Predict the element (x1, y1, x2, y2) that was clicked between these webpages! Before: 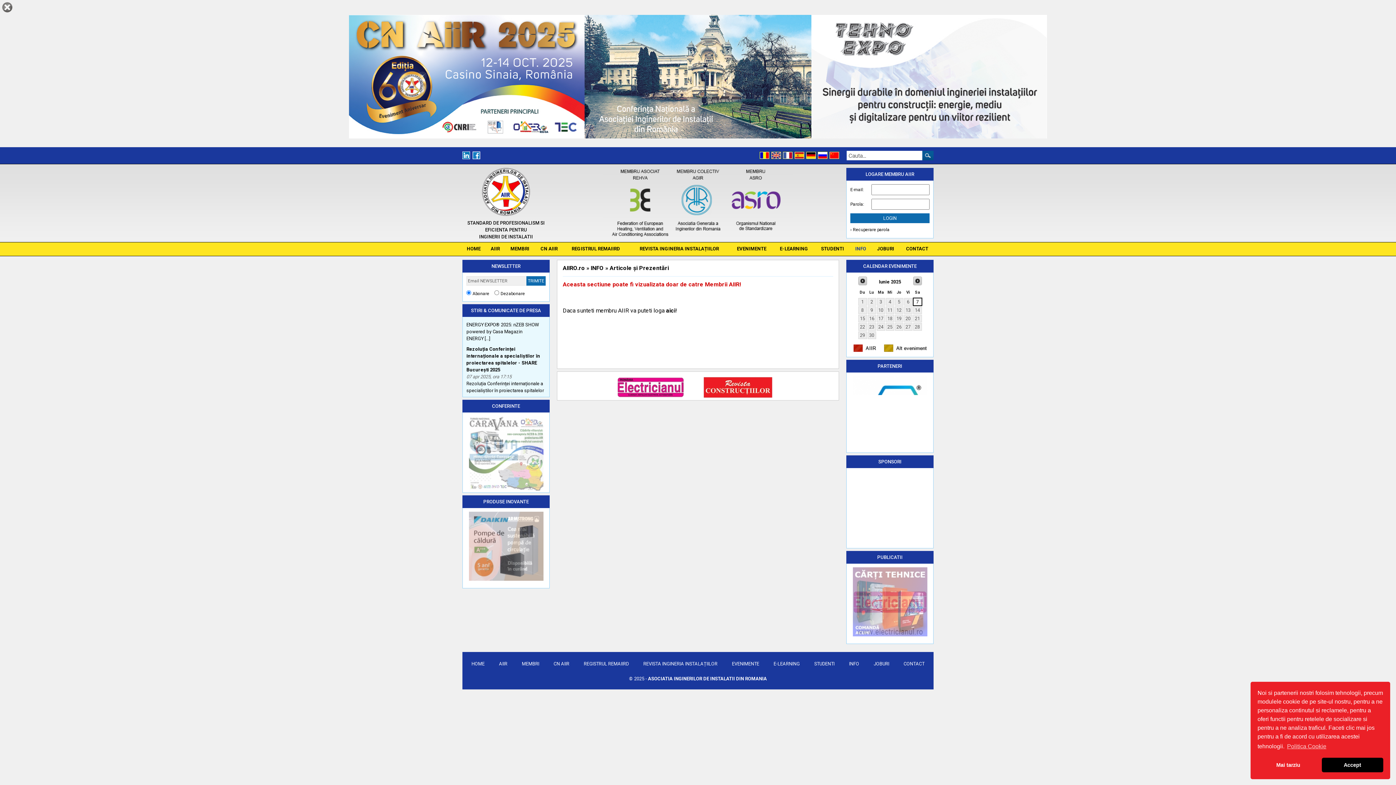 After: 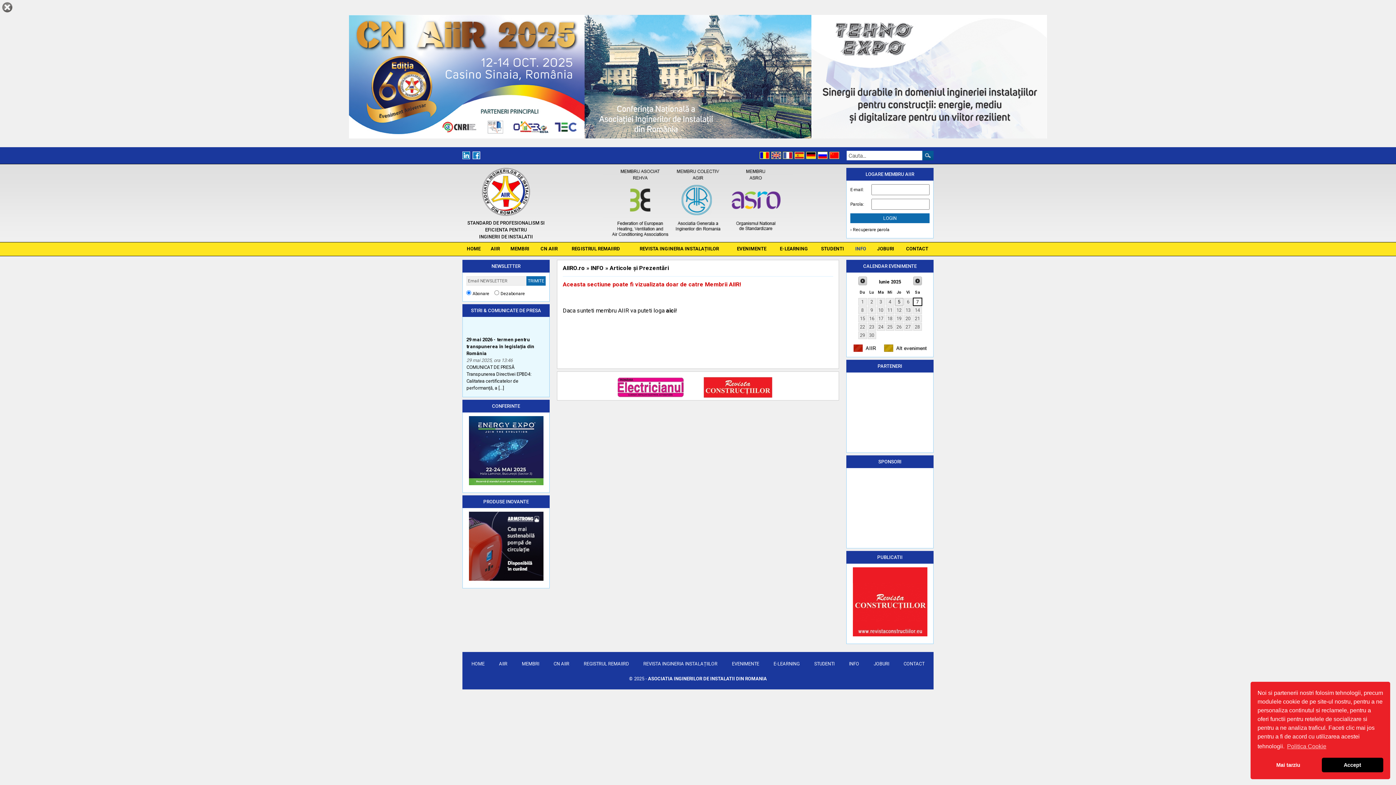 Action: bbox: (895, 298, 903, 305) label: 5